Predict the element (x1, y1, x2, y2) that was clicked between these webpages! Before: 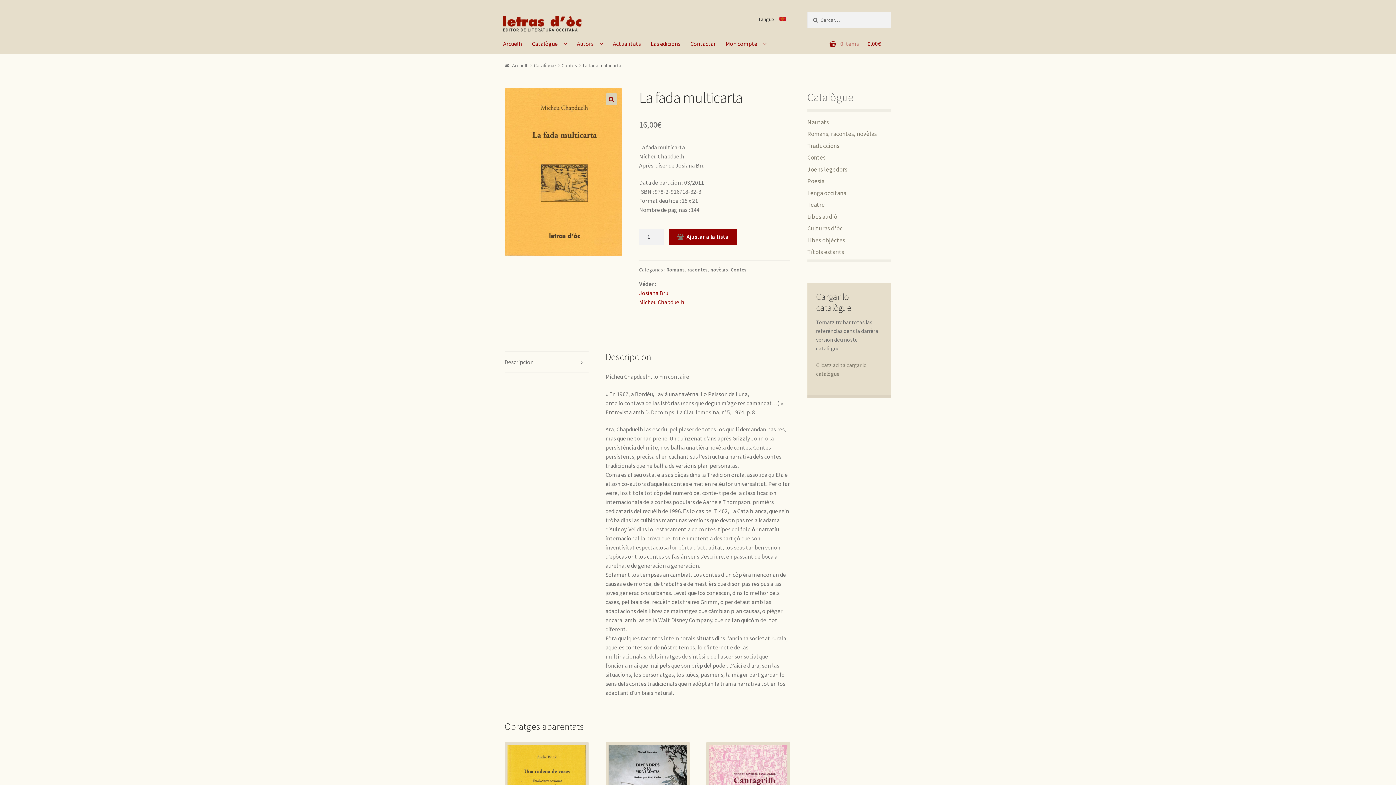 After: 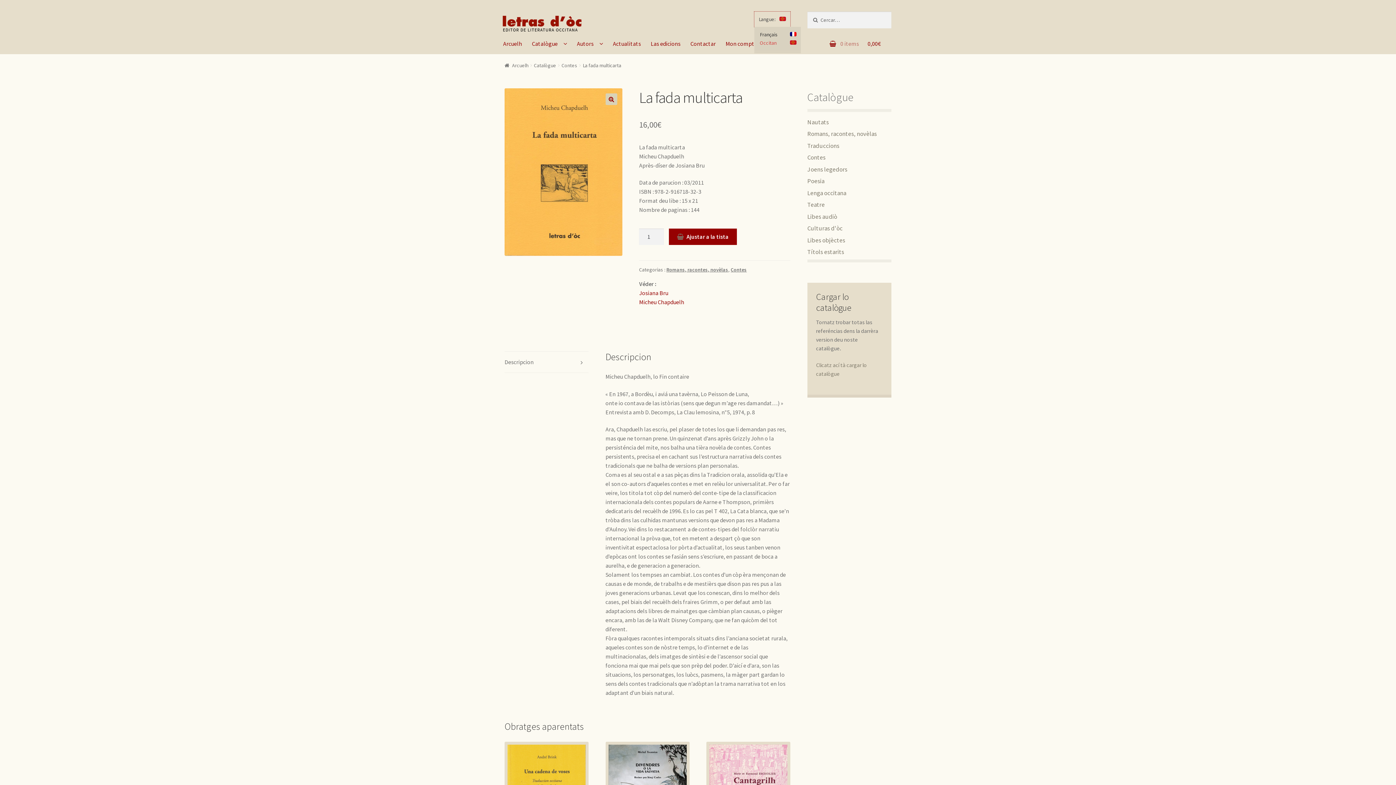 Action: label: Langue:  bbox: (754, 11, 790, 26)